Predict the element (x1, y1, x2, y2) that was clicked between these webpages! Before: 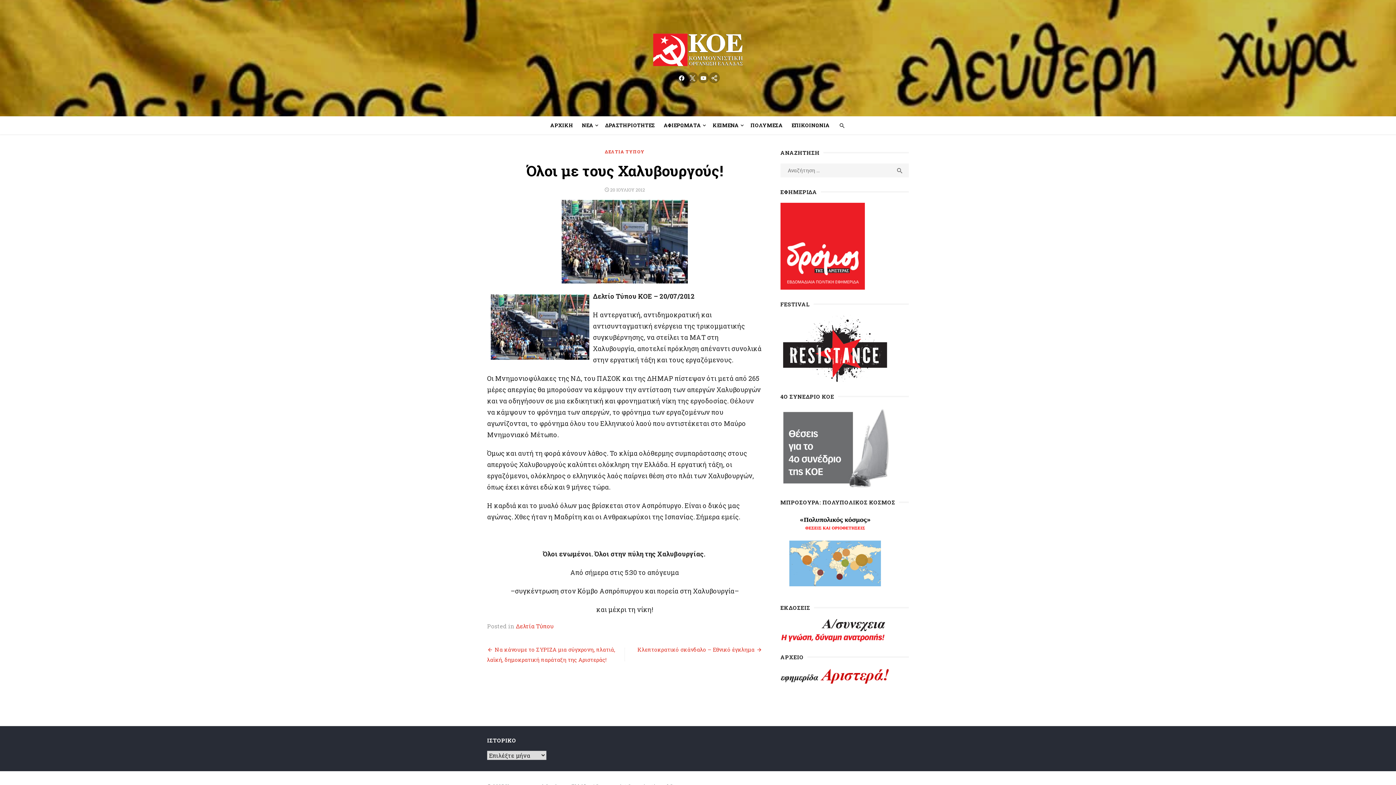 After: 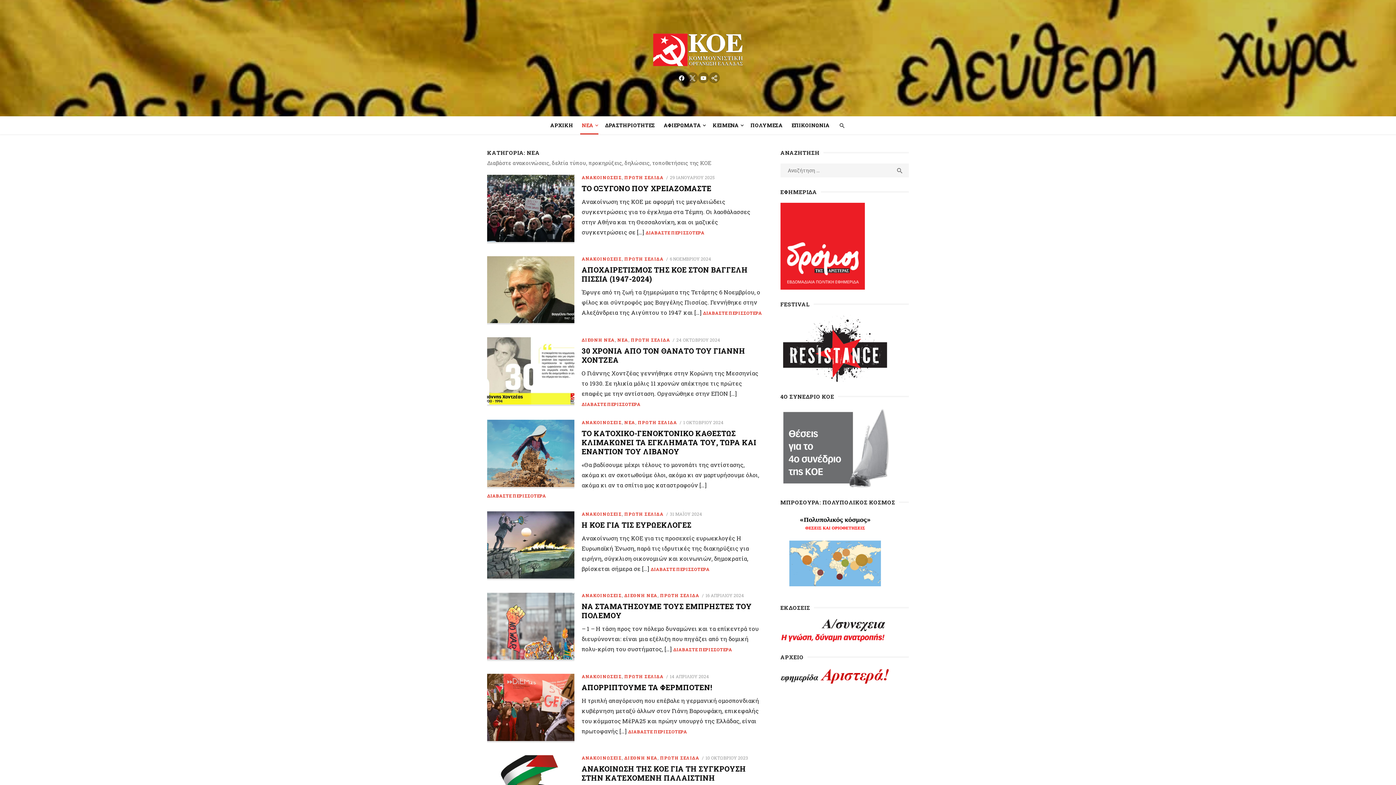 Action: label: ΝΕΑ bbox: (578, 118, 600, 132)